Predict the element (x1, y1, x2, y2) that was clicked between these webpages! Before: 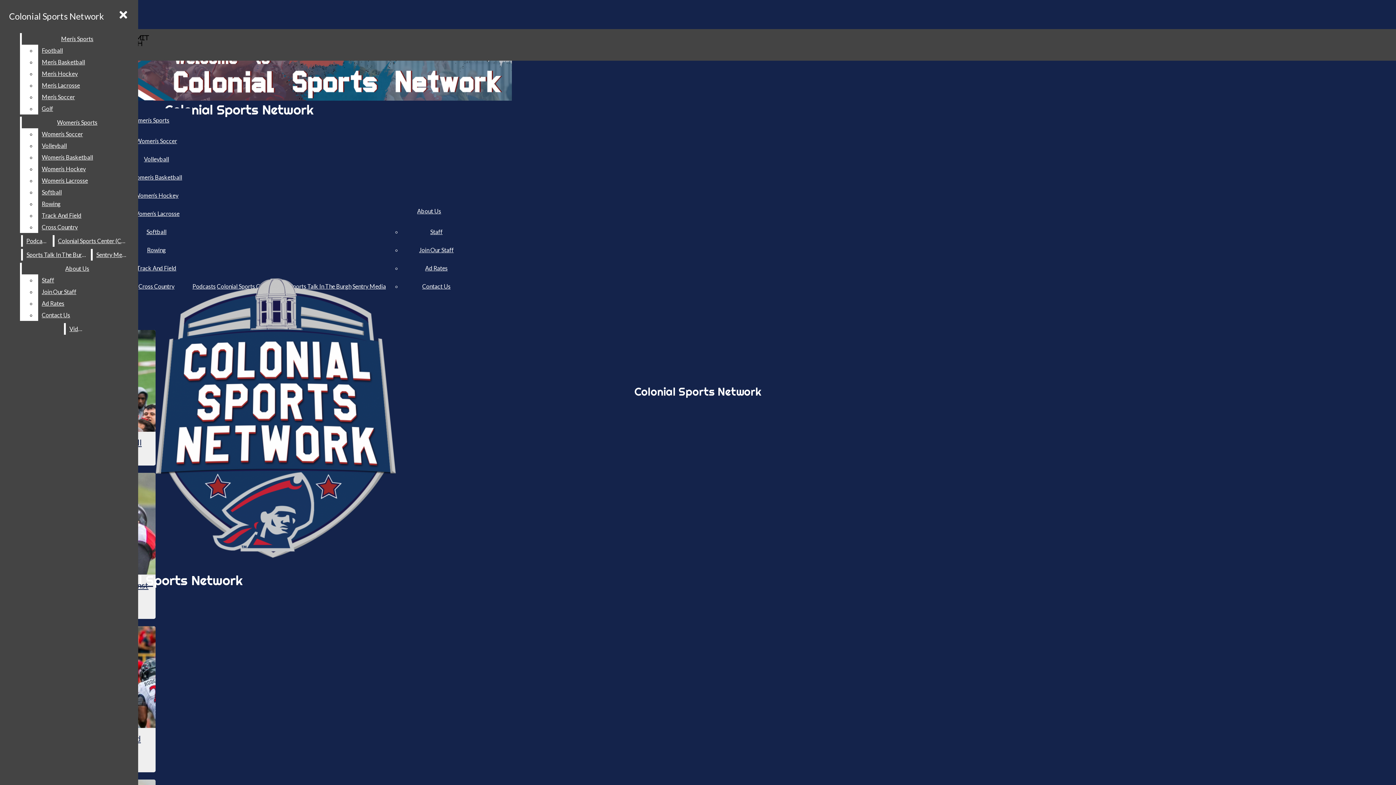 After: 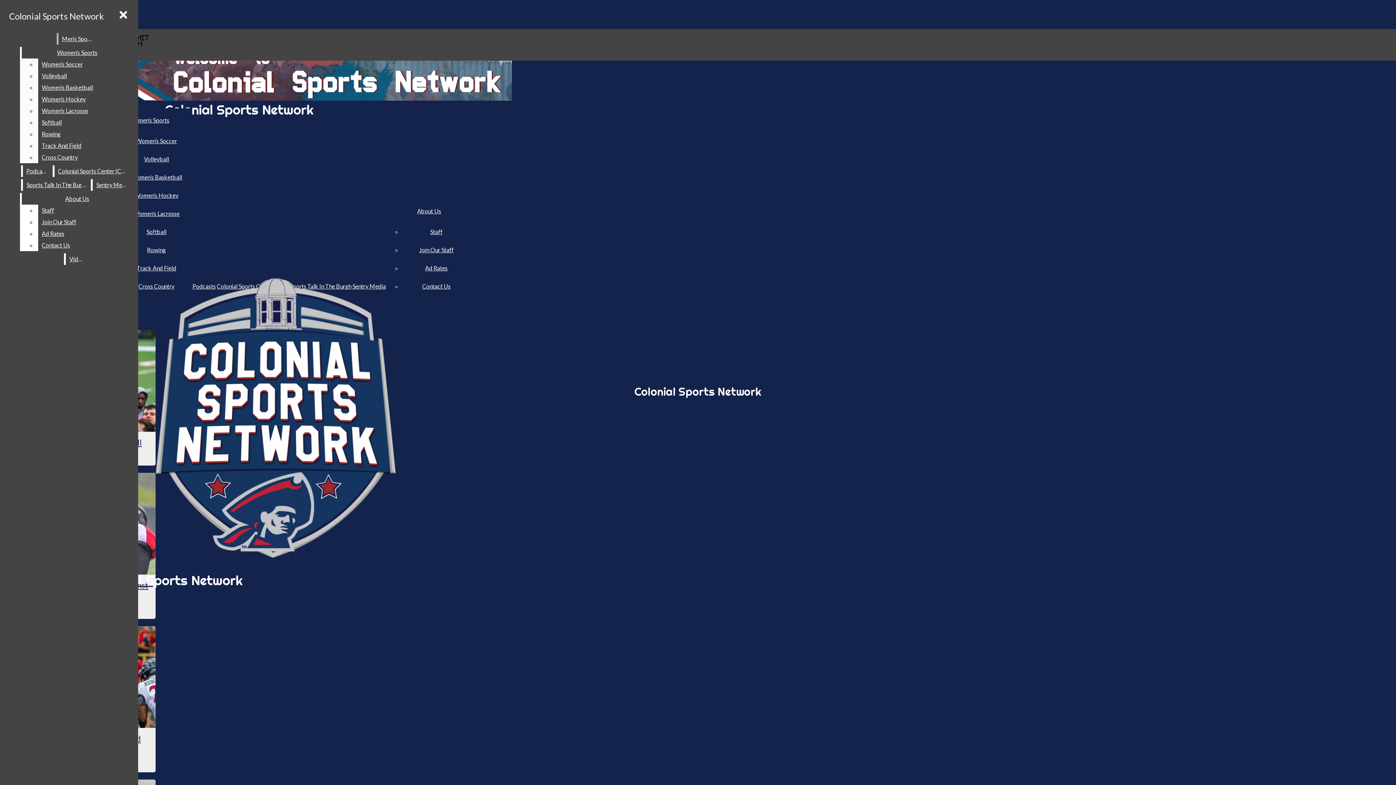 Action: label: Men’s Lacrosse bbox: (38, 79, 132, 91)